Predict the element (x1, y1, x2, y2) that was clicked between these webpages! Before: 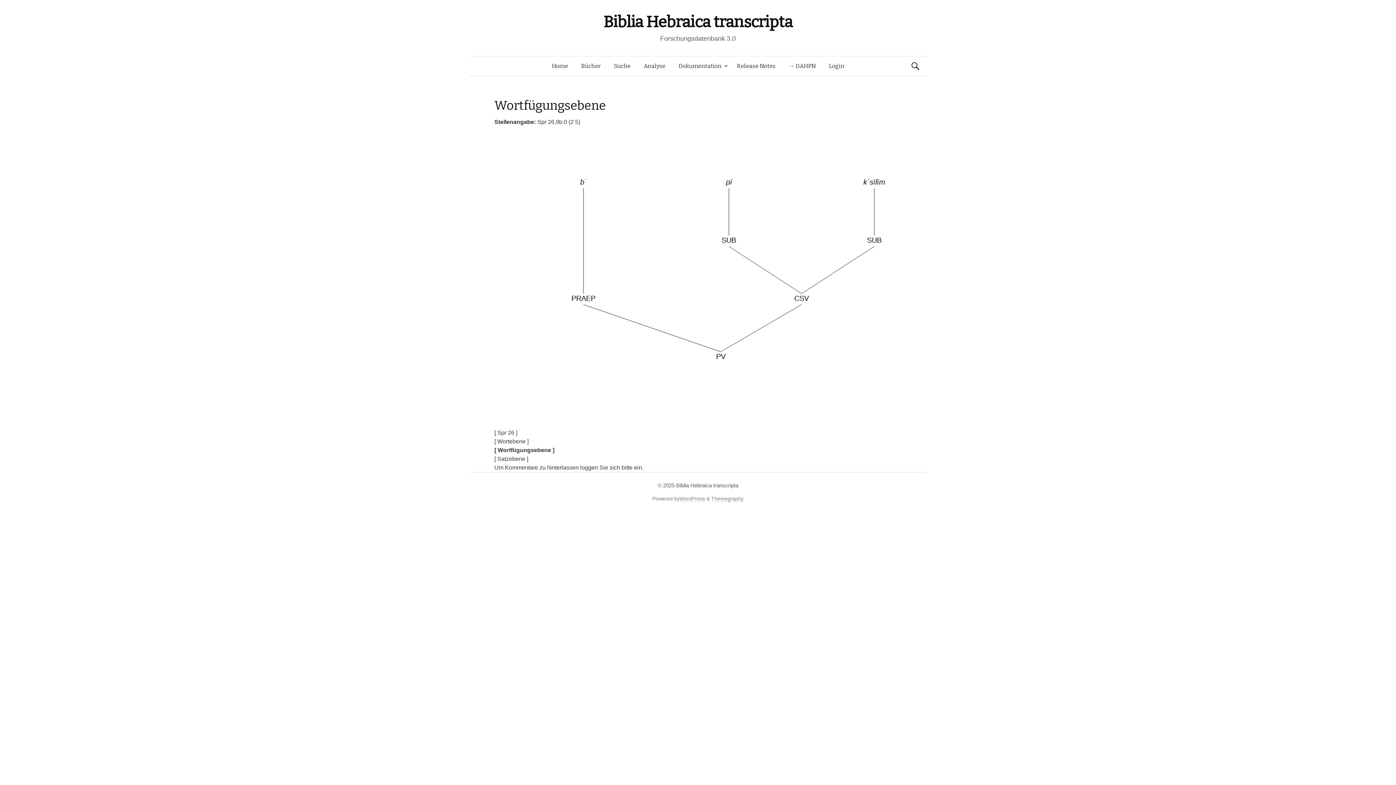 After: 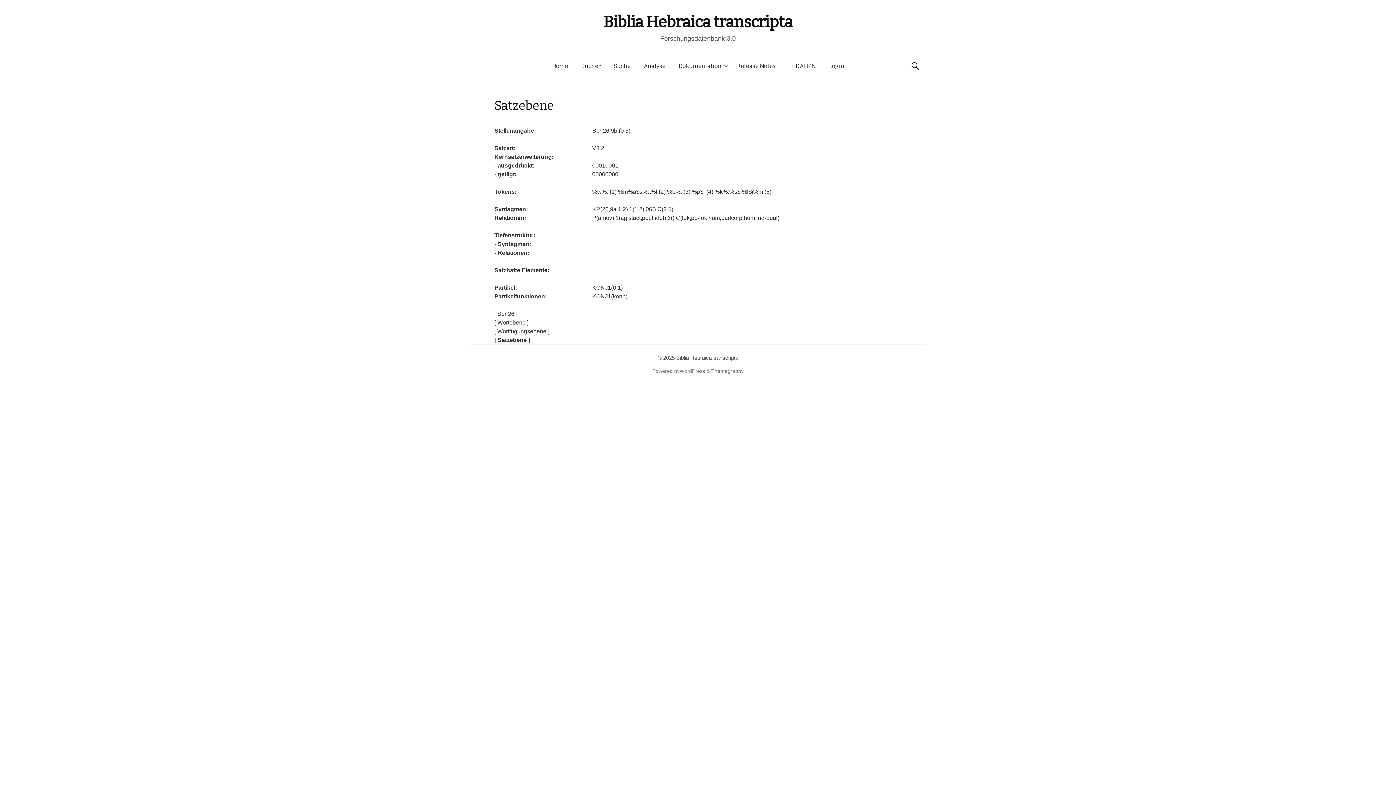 Action: bbox: (494, 456, 528, 462) label: [ Satzebene ]